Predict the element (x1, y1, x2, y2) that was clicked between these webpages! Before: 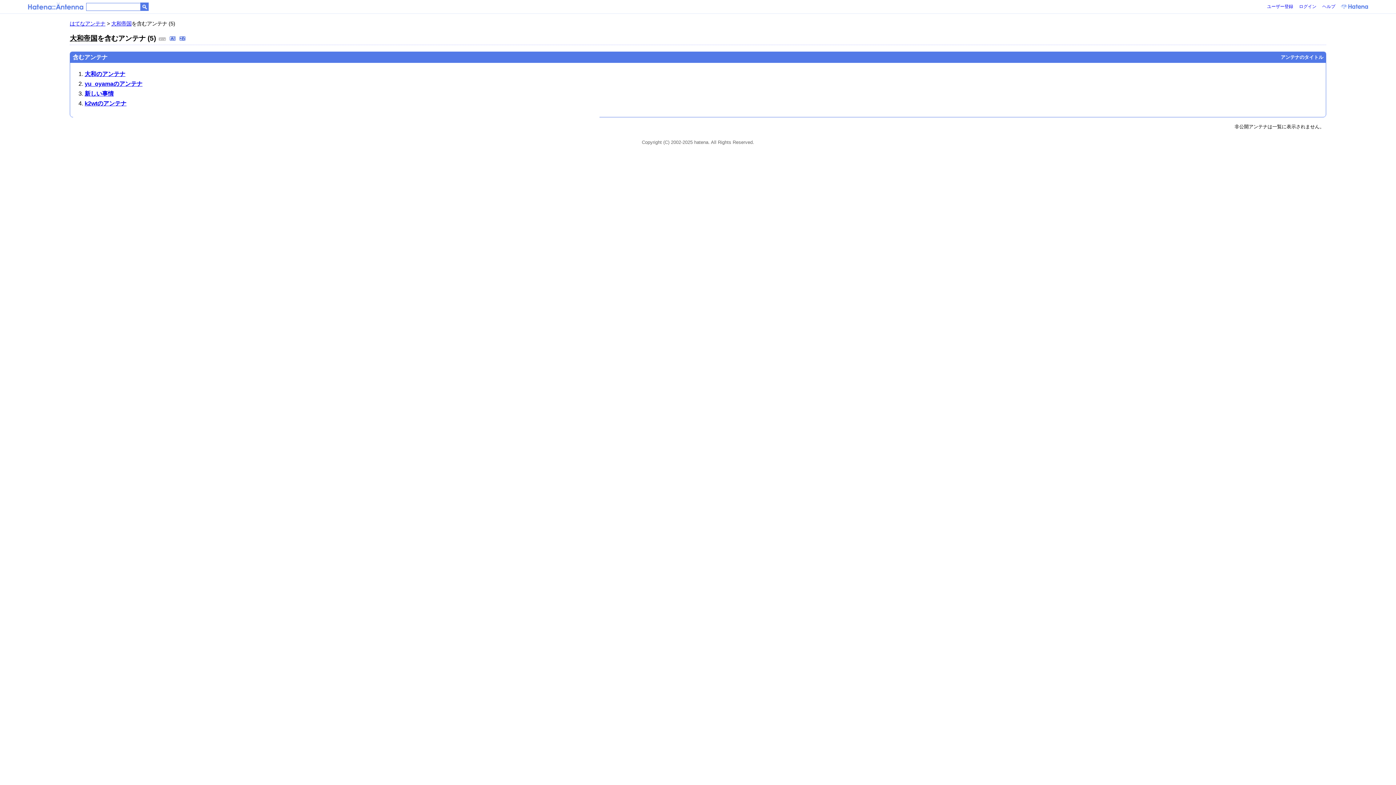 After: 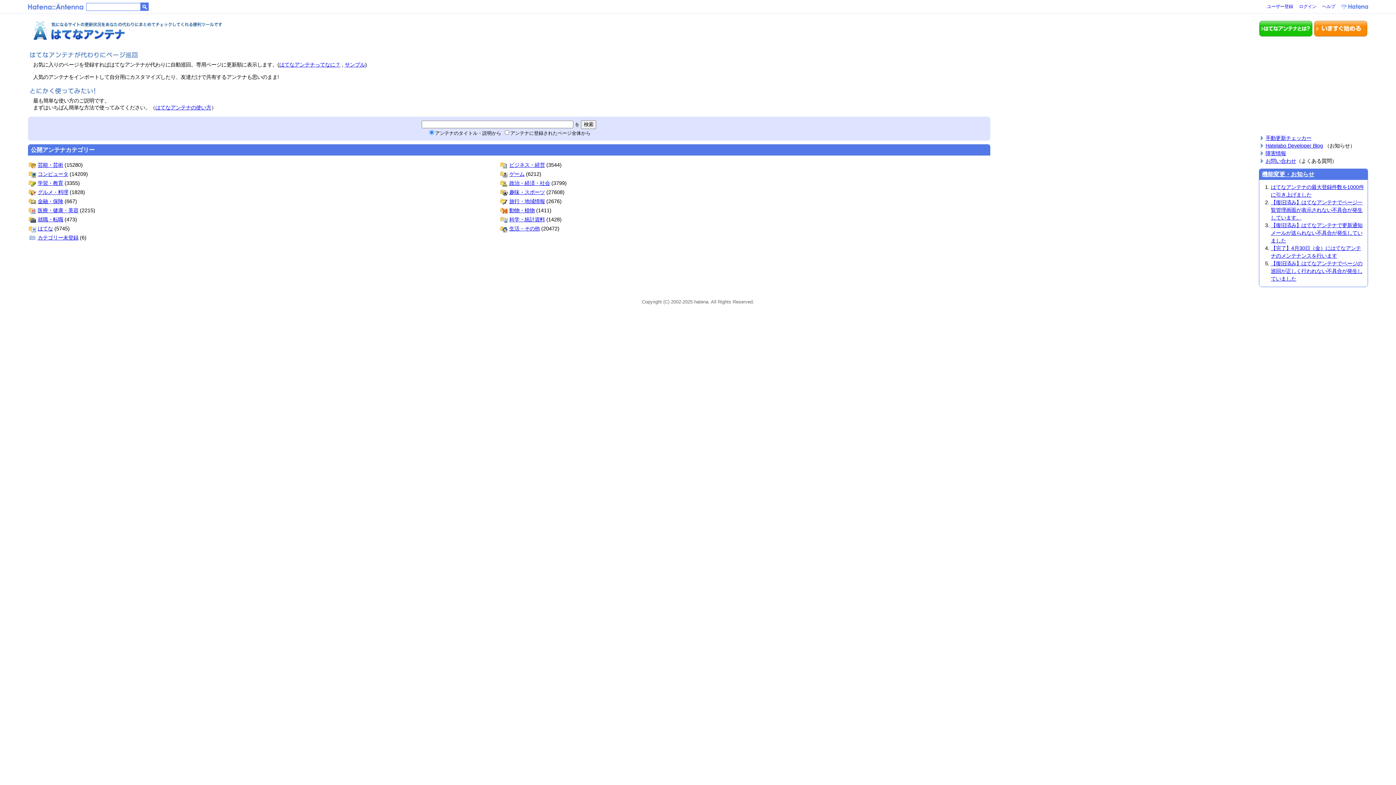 Action: label: はてなアンテナ bbox: (69, 20, 105, 26)